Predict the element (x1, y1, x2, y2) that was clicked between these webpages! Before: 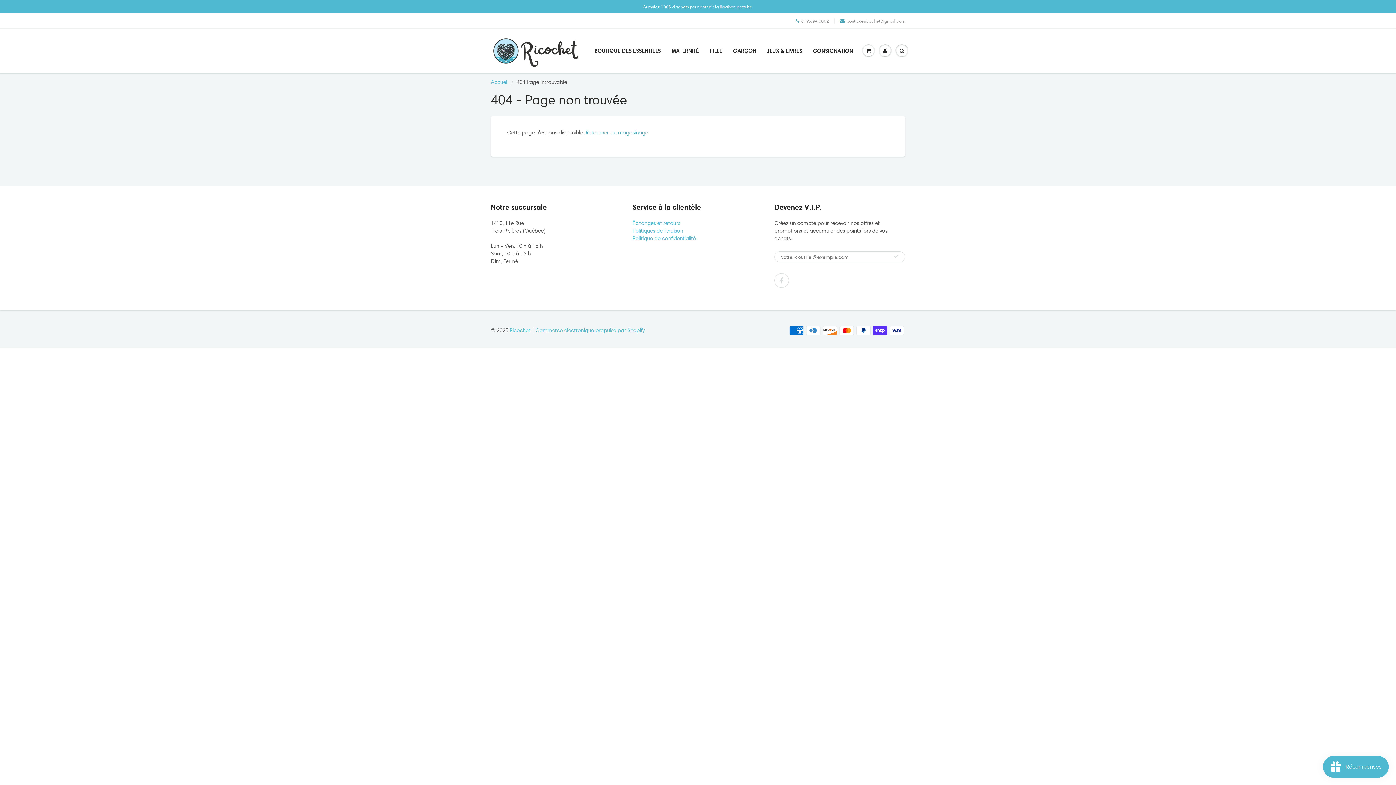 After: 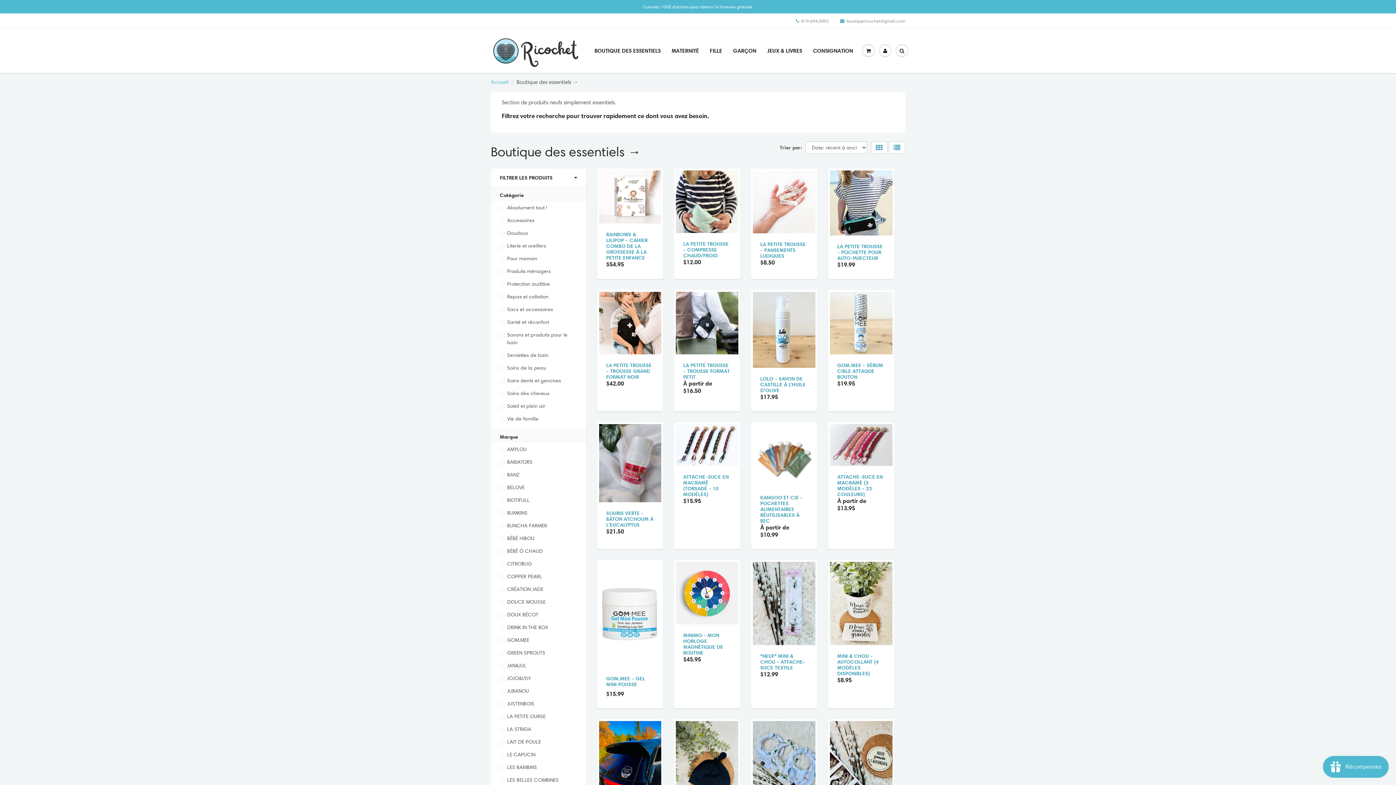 Action: label: BOUTIQUE DES ESSENTIELS bbox: (589, 45, 666, 56)